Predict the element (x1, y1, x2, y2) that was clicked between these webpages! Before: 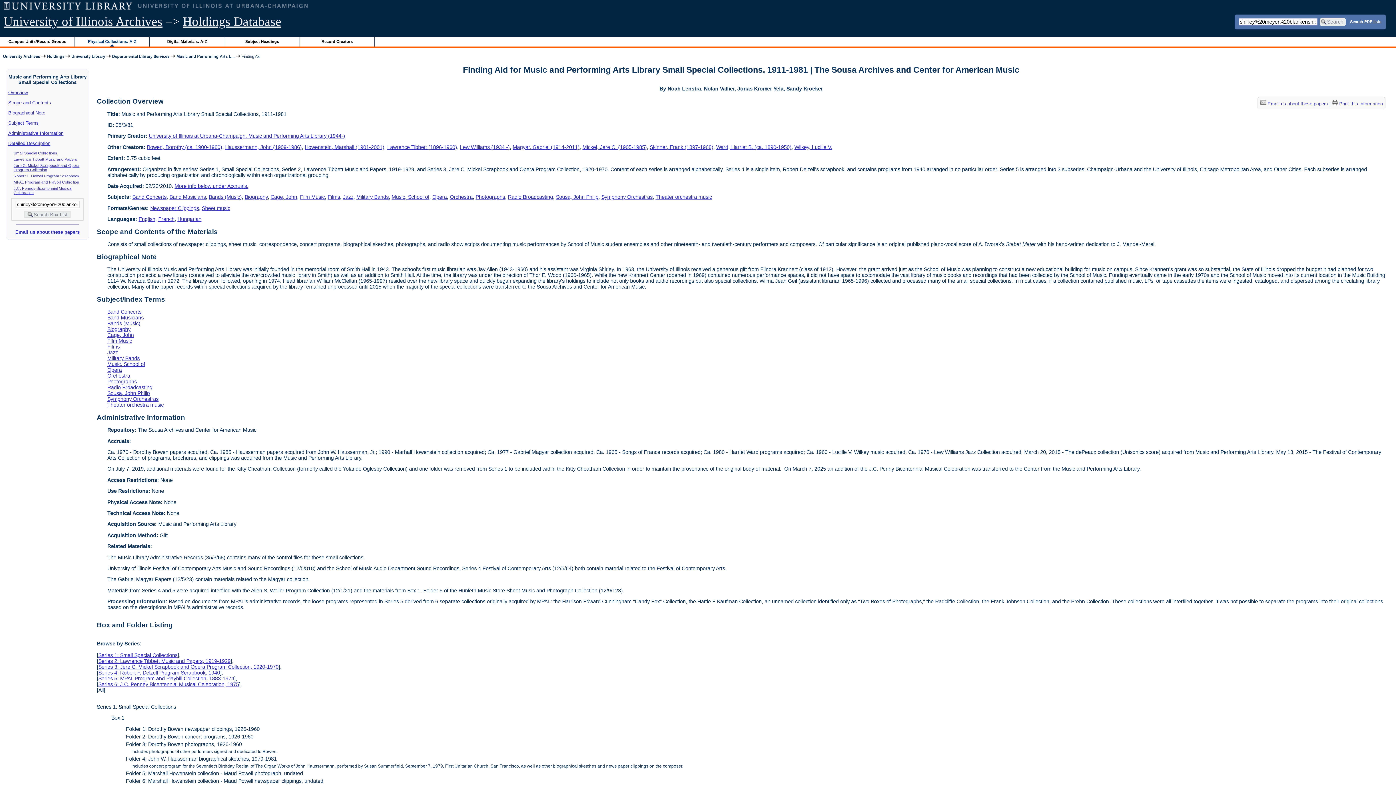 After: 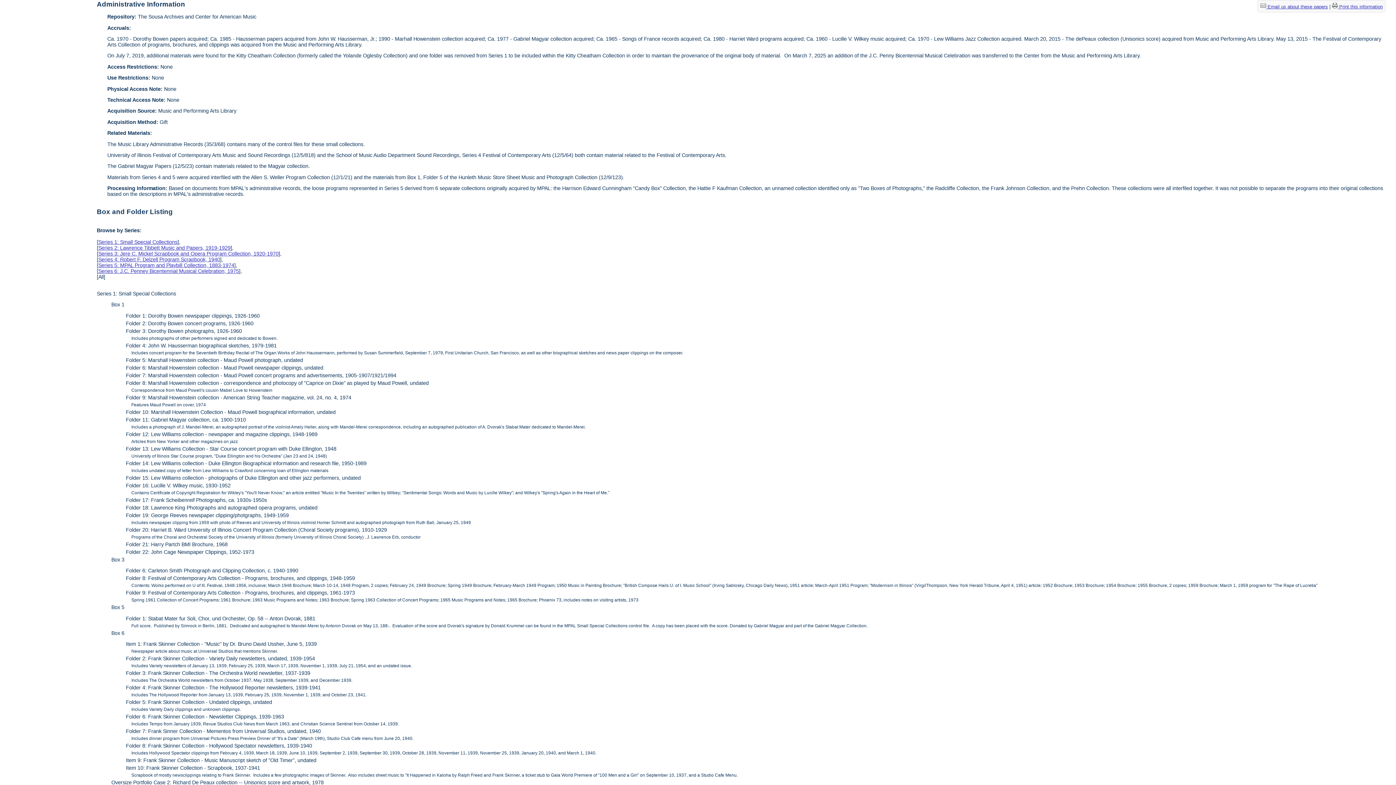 Action: bbox: (8, 130, 63, 135) label: Administrative Information